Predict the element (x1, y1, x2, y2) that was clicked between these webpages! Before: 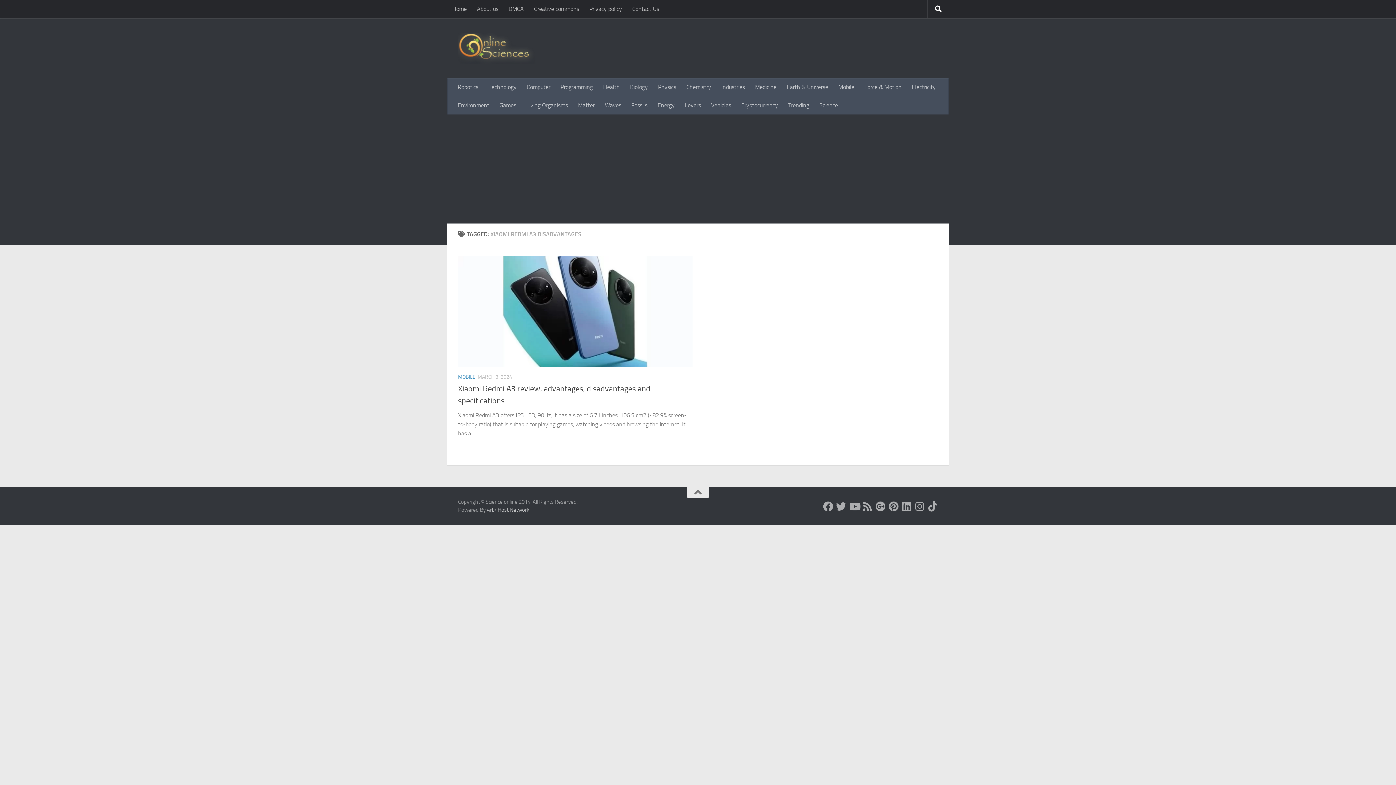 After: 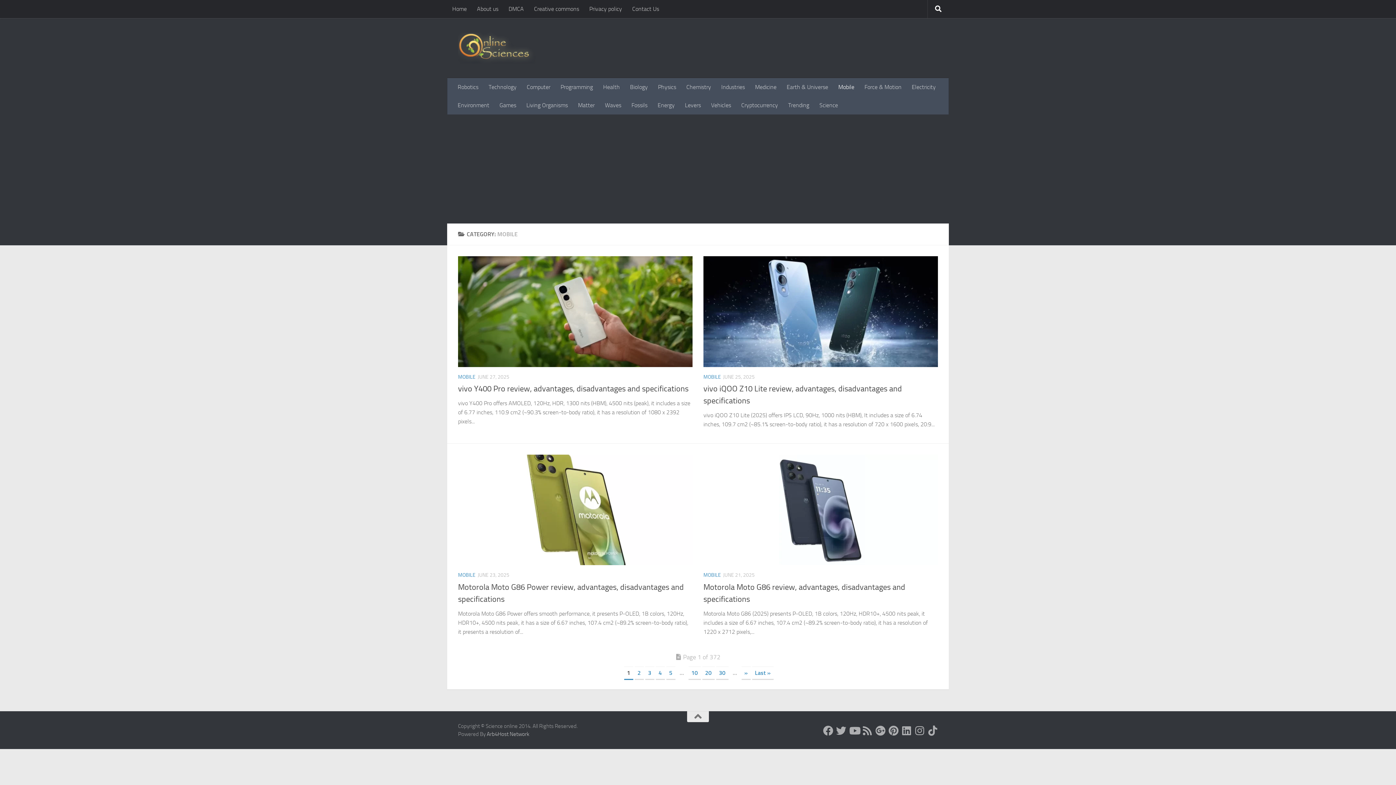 Action: label: MOBILE bbox: (458, 374, 475, 380)